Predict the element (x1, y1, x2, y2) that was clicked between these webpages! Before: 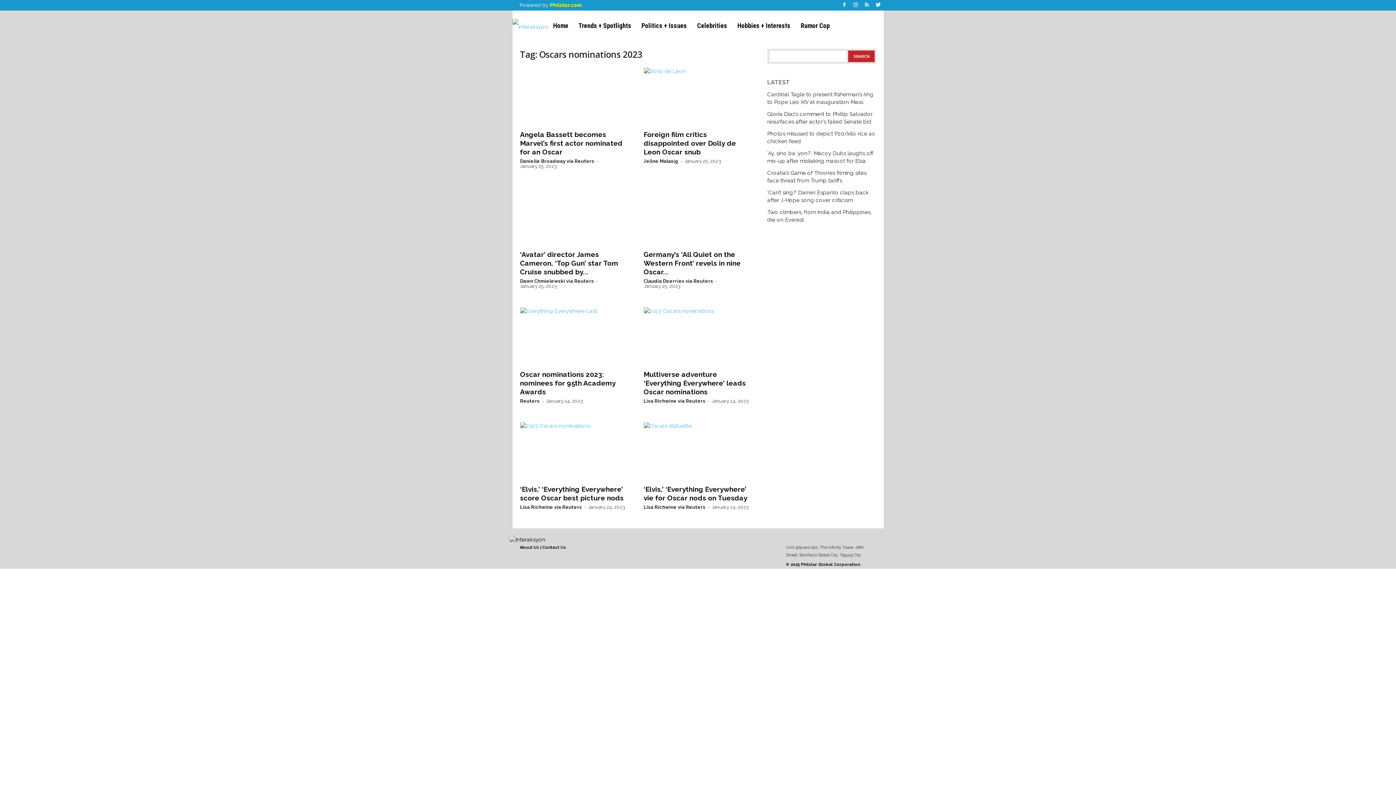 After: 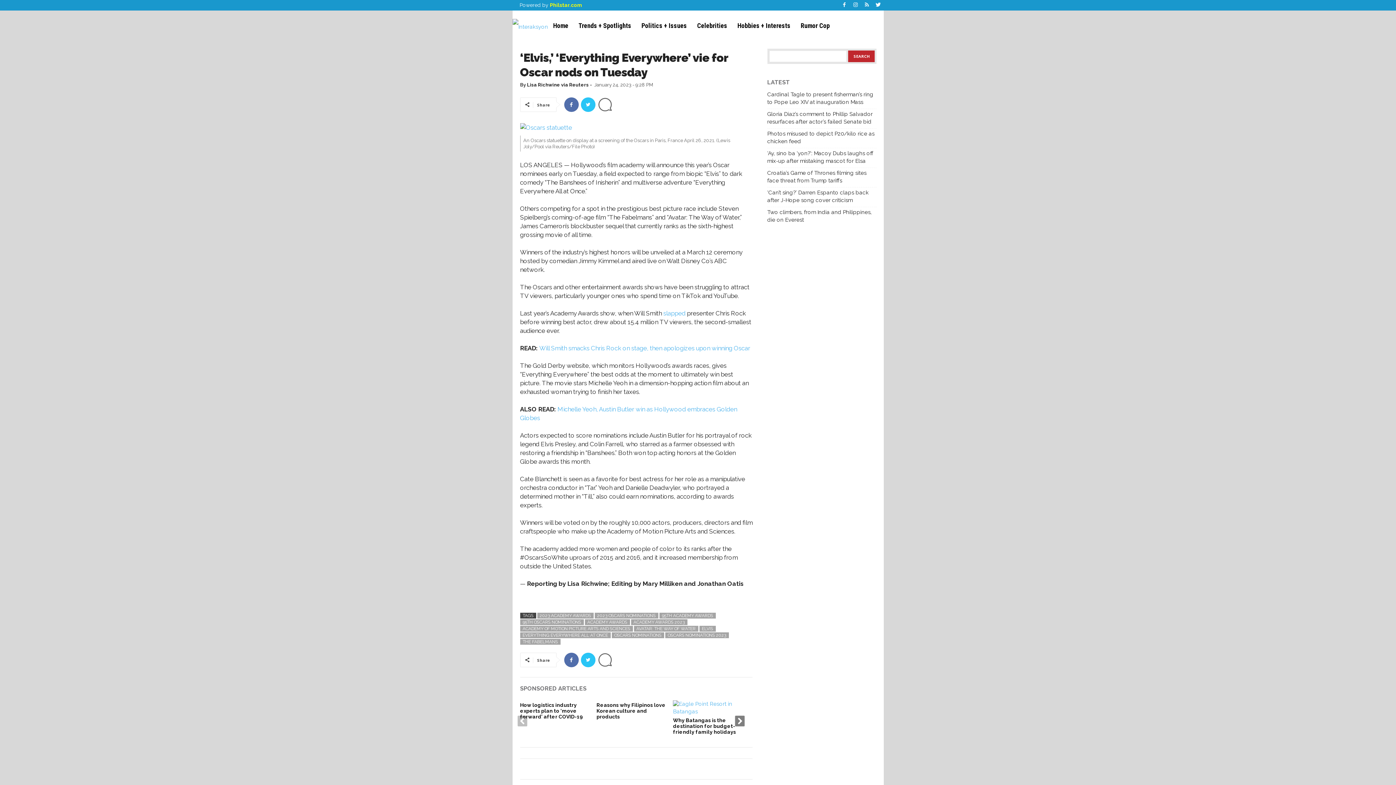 Action: bbox: (643, 422, 752, 480)